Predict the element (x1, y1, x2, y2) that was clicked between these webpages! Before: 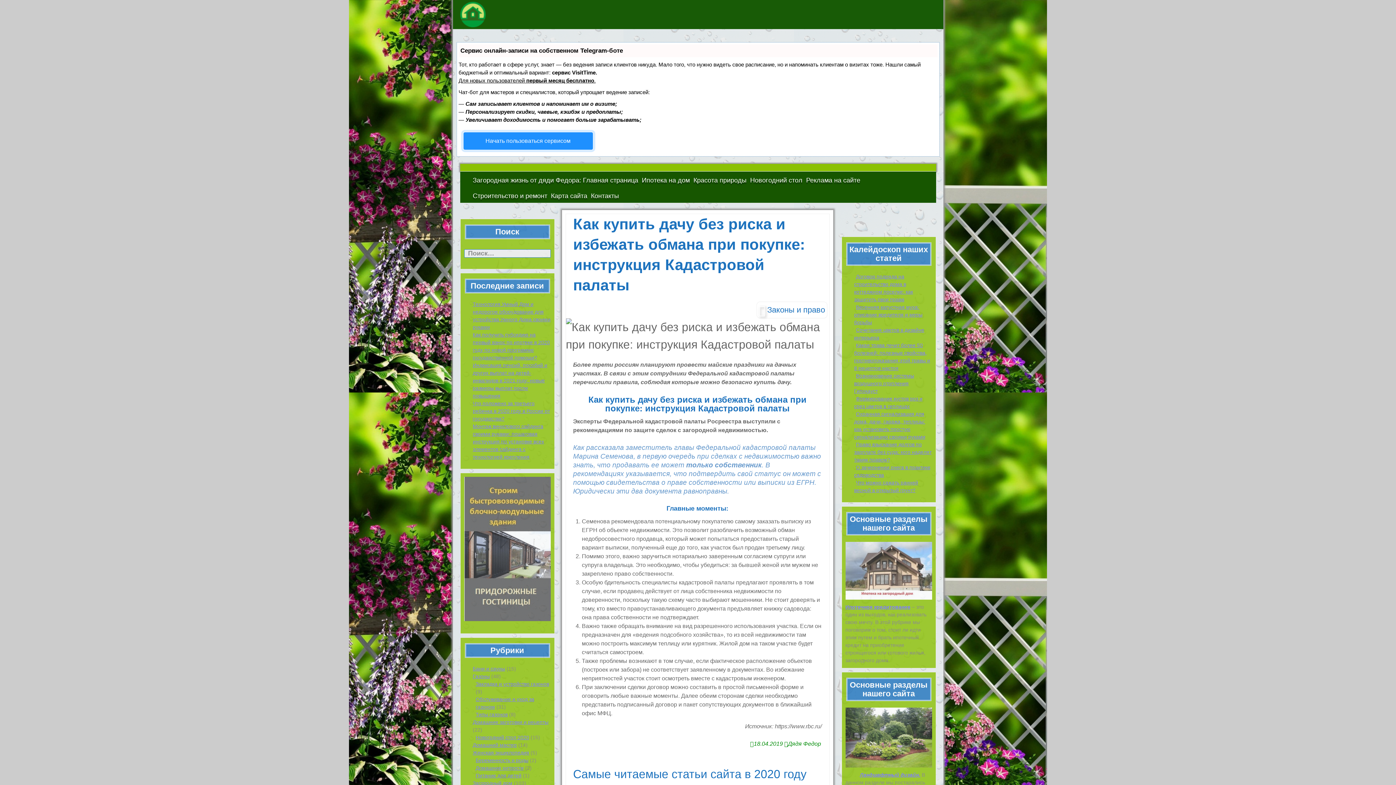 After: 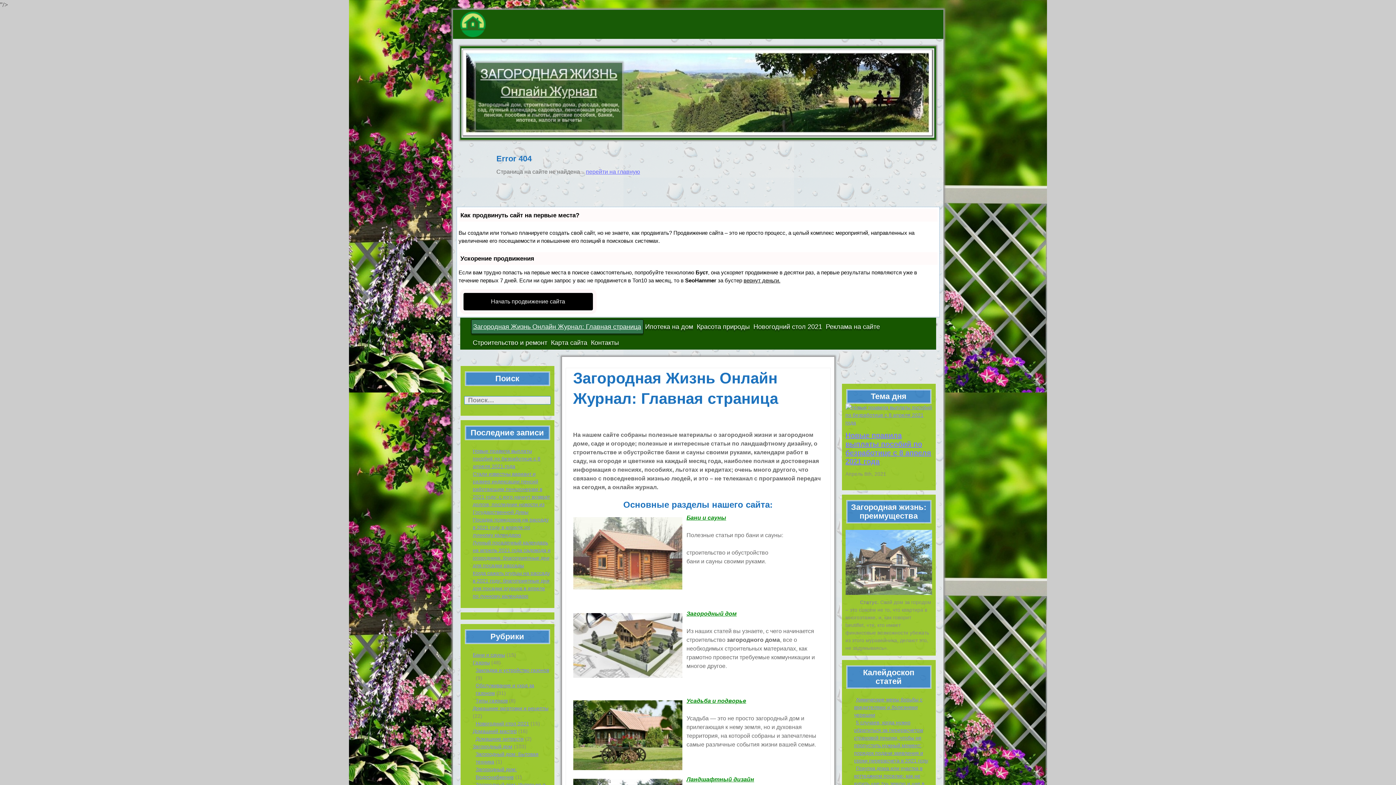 Action: bbox: (475, 765, 523, 771) label: Домашние хитрости